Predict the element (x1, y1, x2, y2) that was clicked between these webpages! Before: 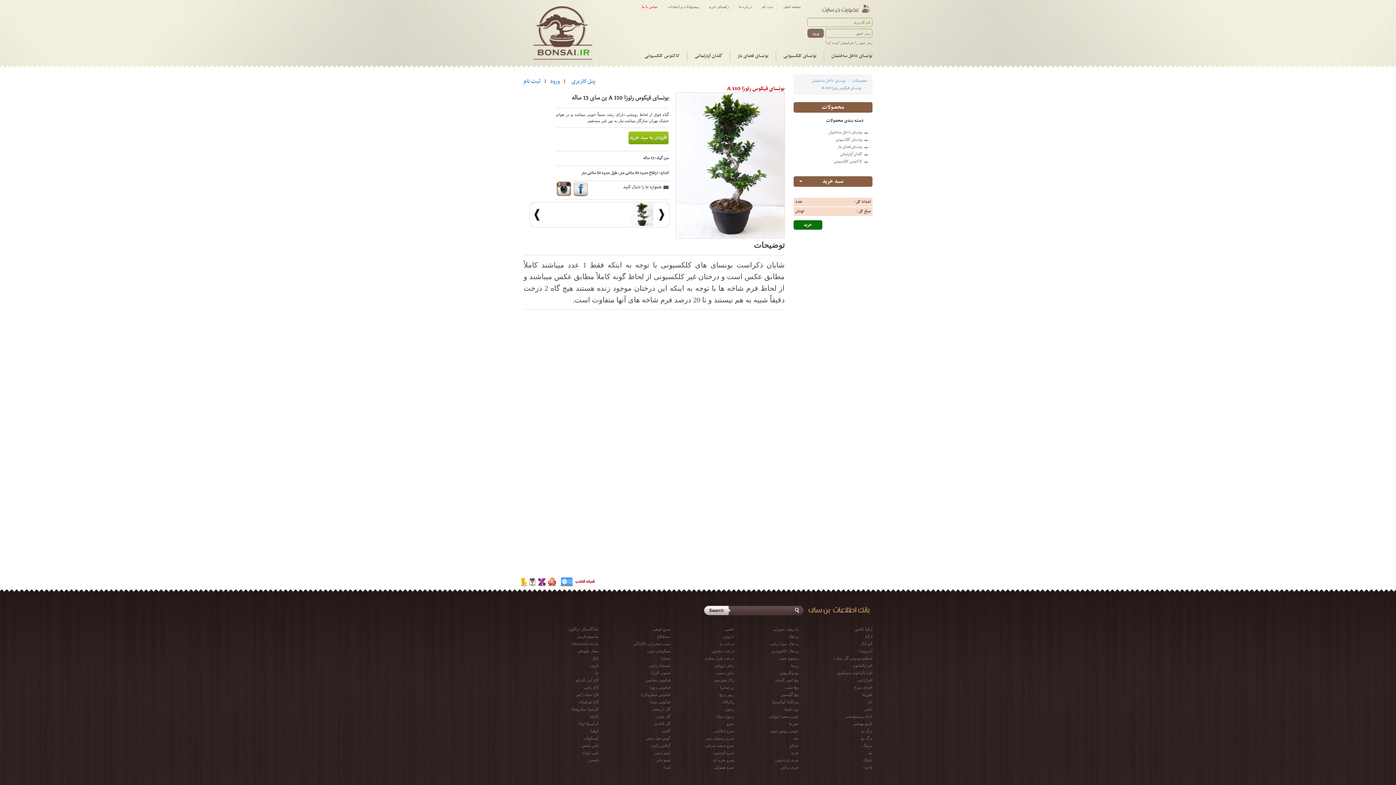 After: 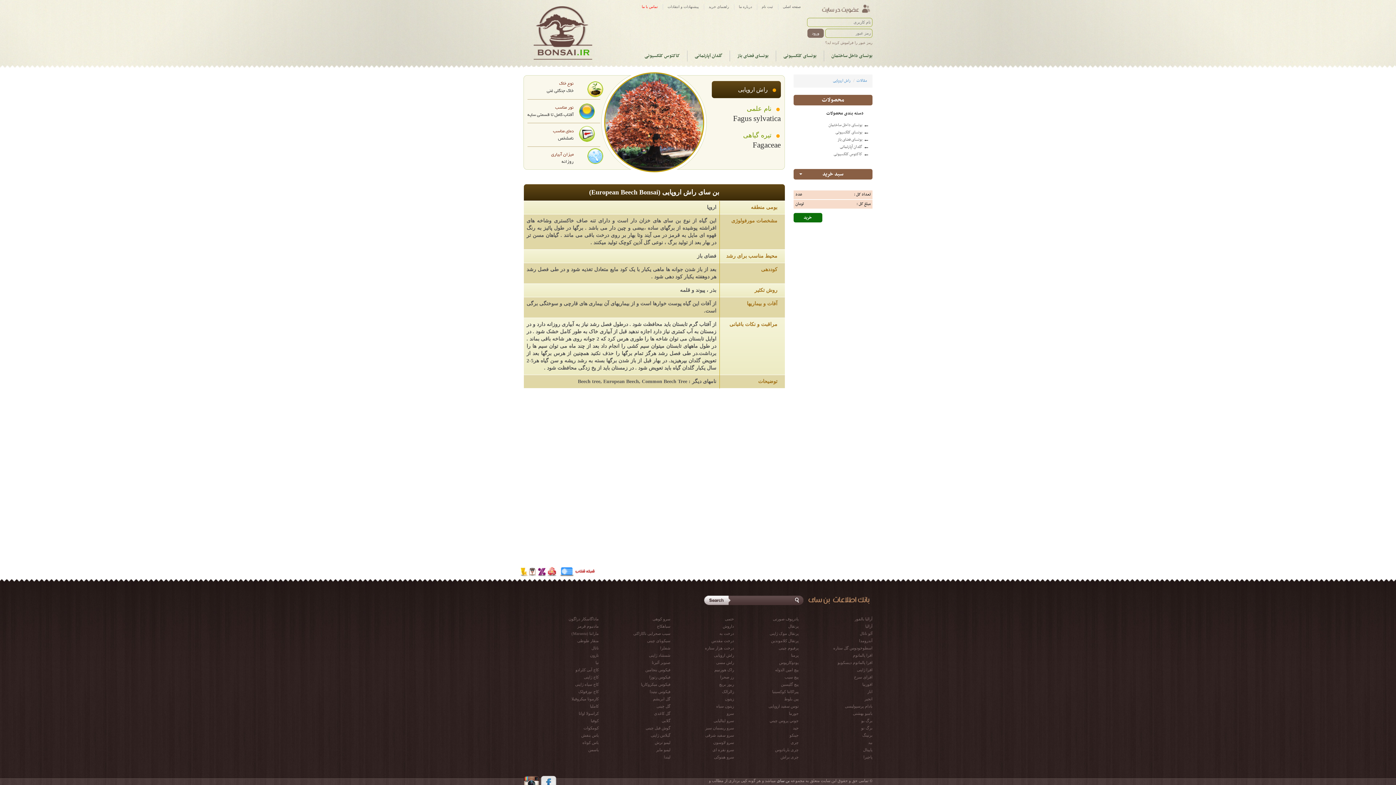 Action: label: راش اروپایی bbox: (714, 663, 734, 668)